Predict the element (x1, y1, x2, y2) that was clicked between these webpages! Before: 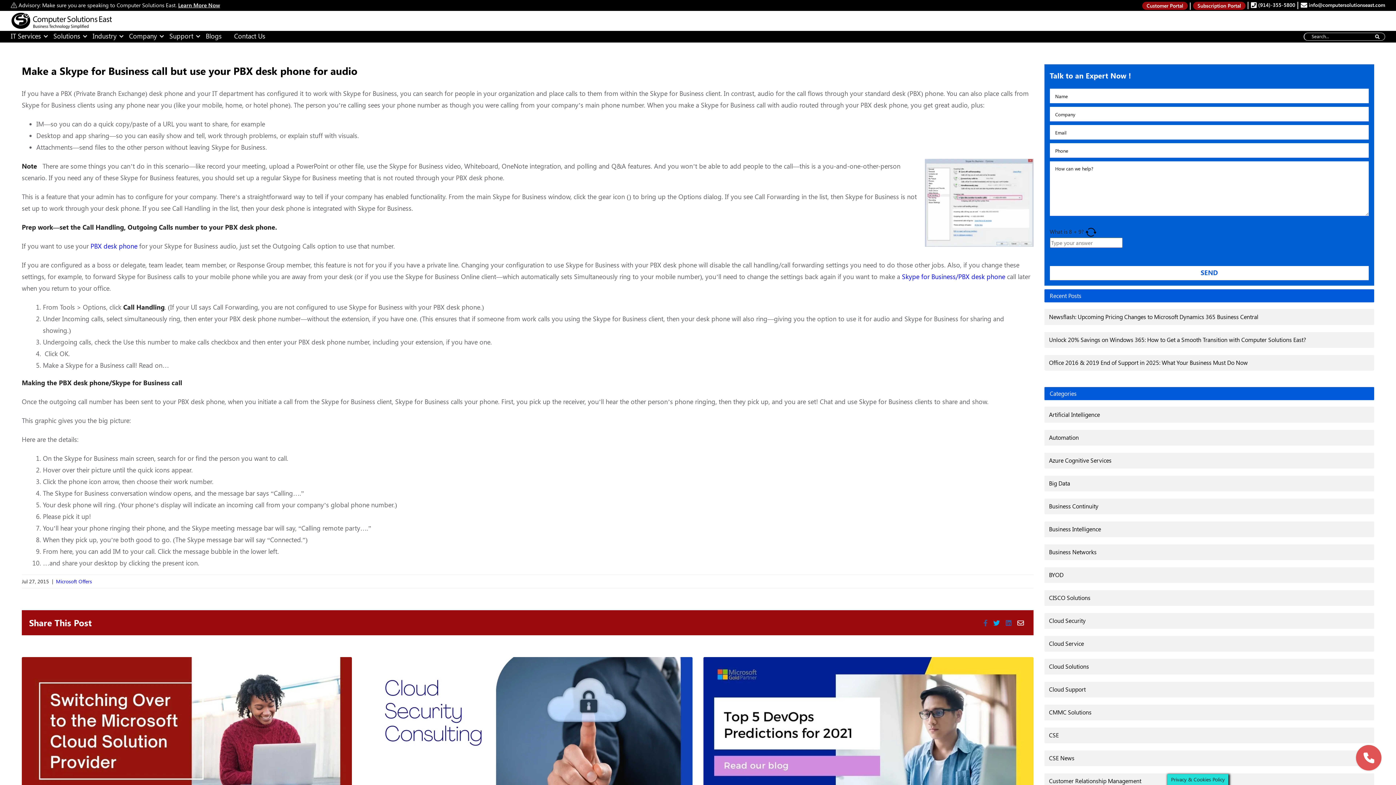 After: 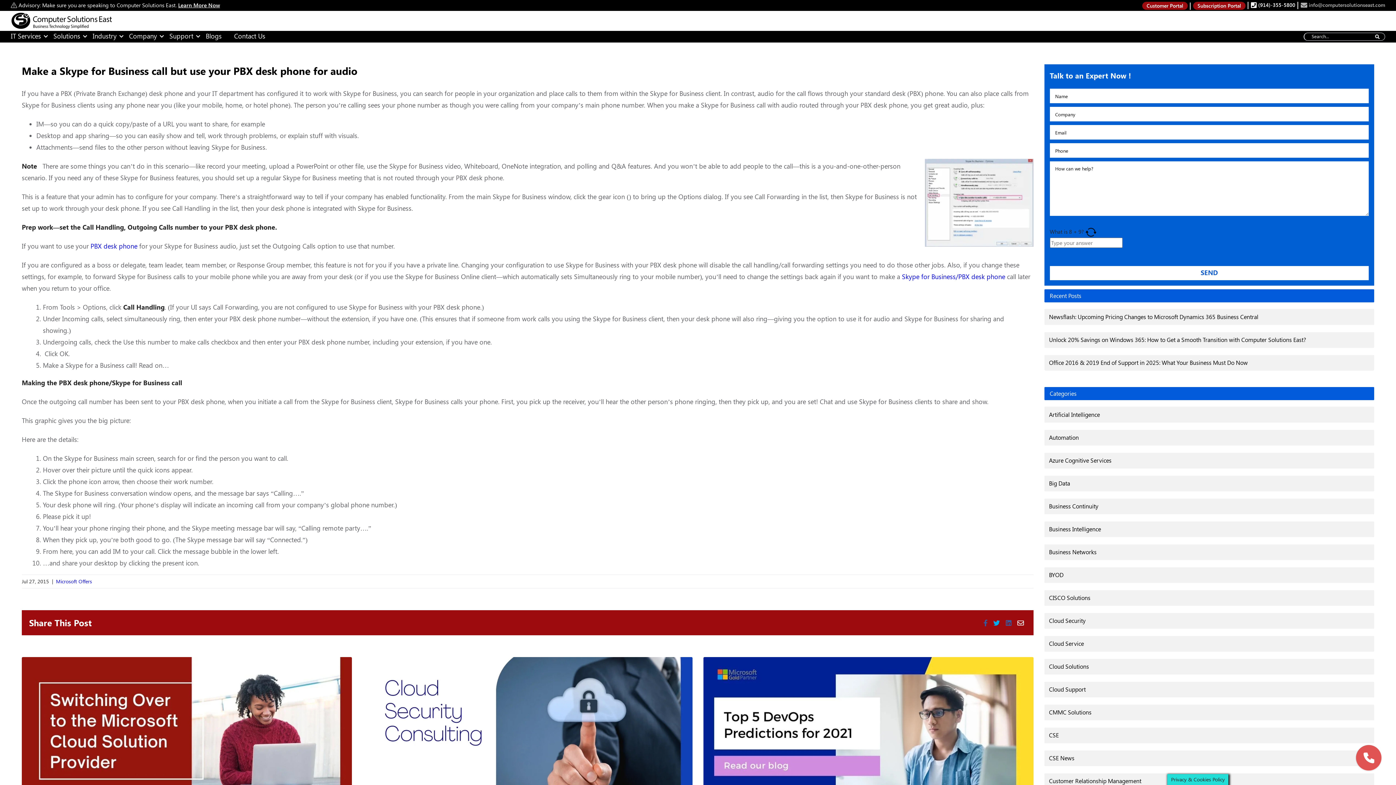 Action: label:  info@computersolutionseast.com bbox: (1301, 1, 1385, 8)